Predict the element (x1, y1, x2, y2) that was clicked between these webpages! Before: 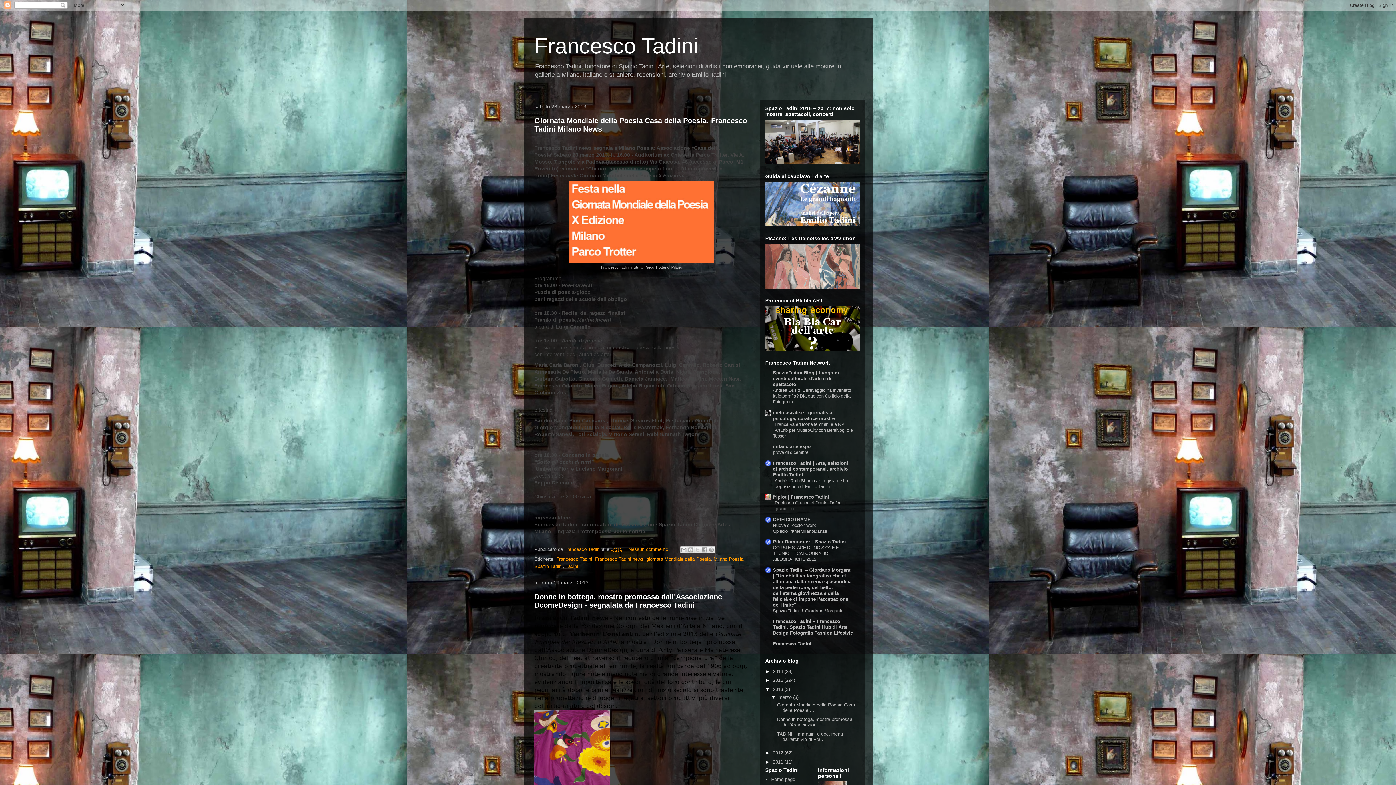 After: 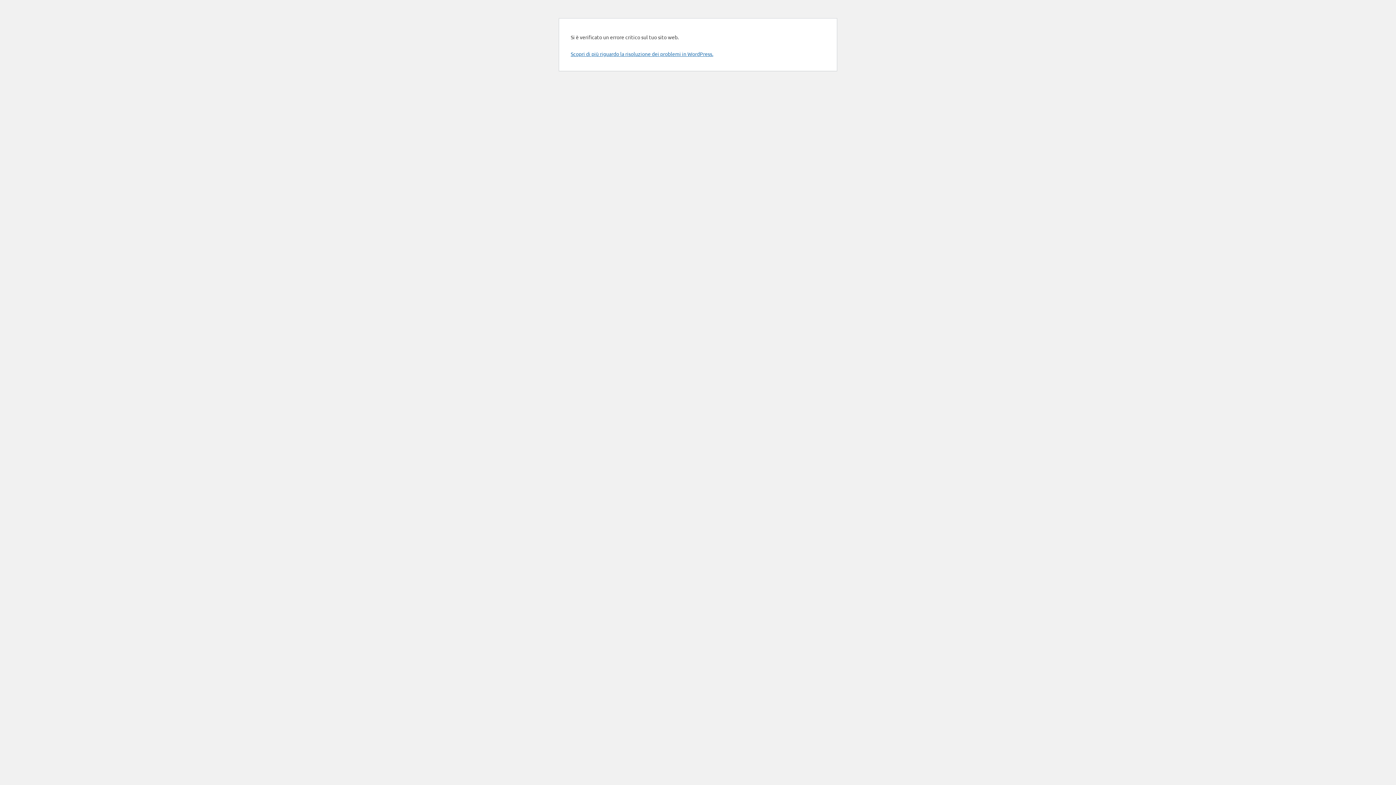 Action: bbox: (765, 222, 860, 227)